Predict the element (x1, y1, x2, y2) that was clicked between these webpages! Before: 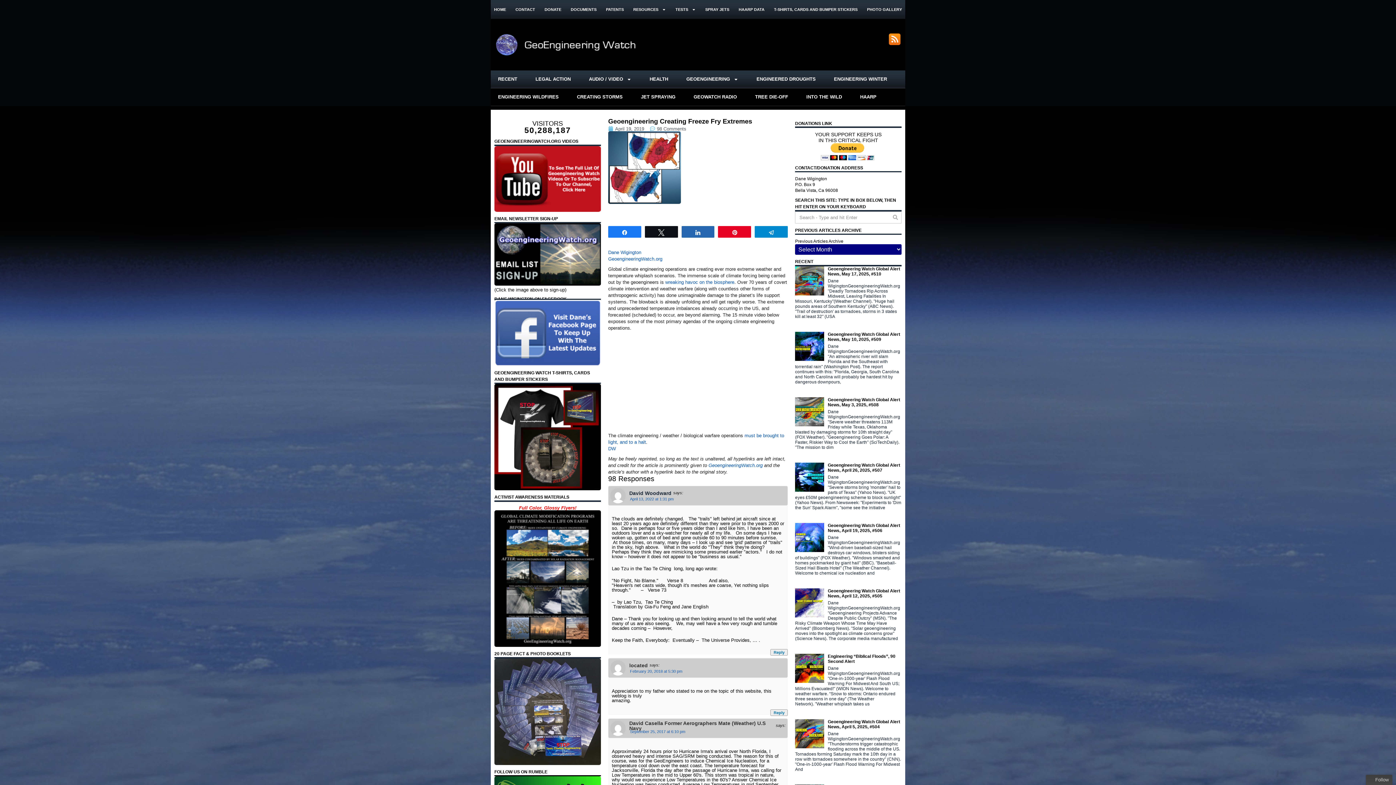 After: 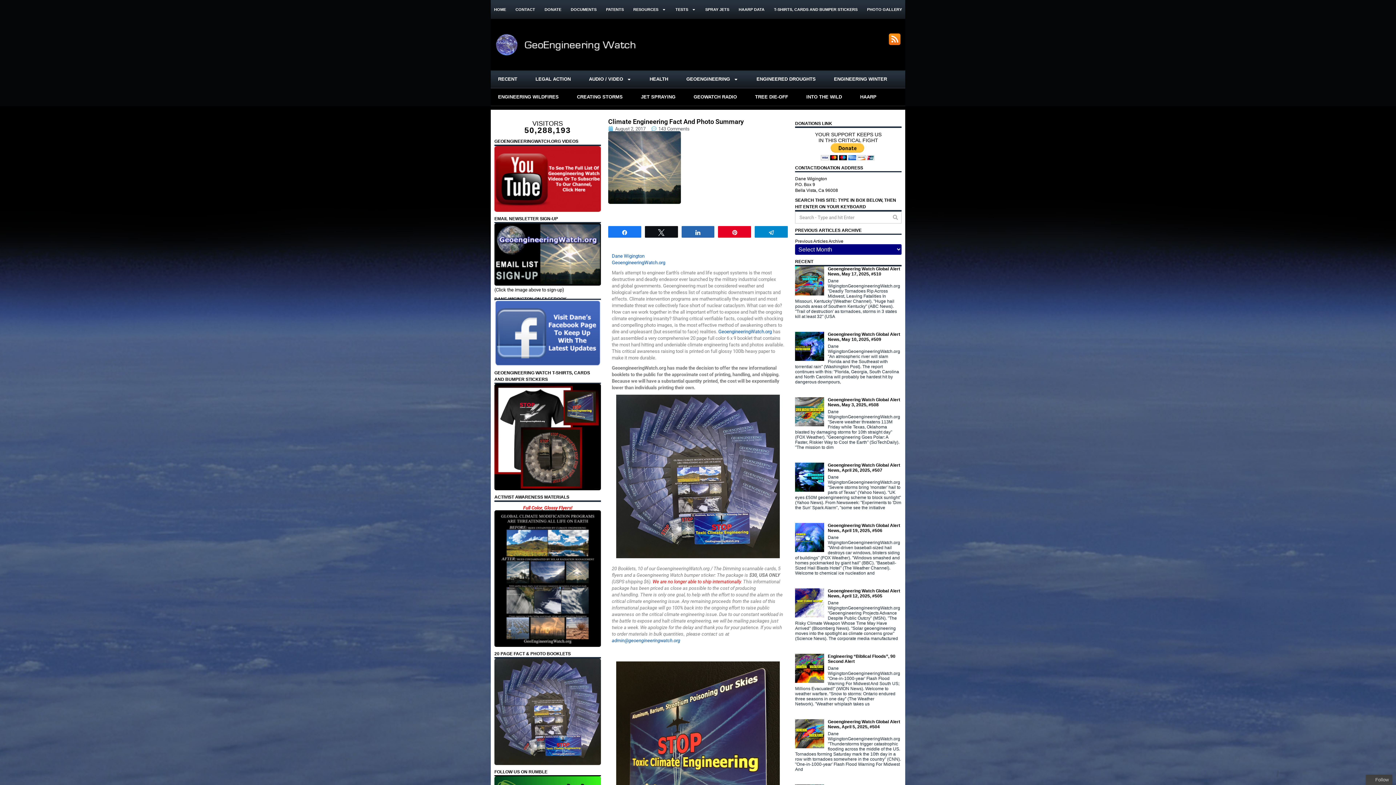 Action: bbox: (494, 658, 601, 765)